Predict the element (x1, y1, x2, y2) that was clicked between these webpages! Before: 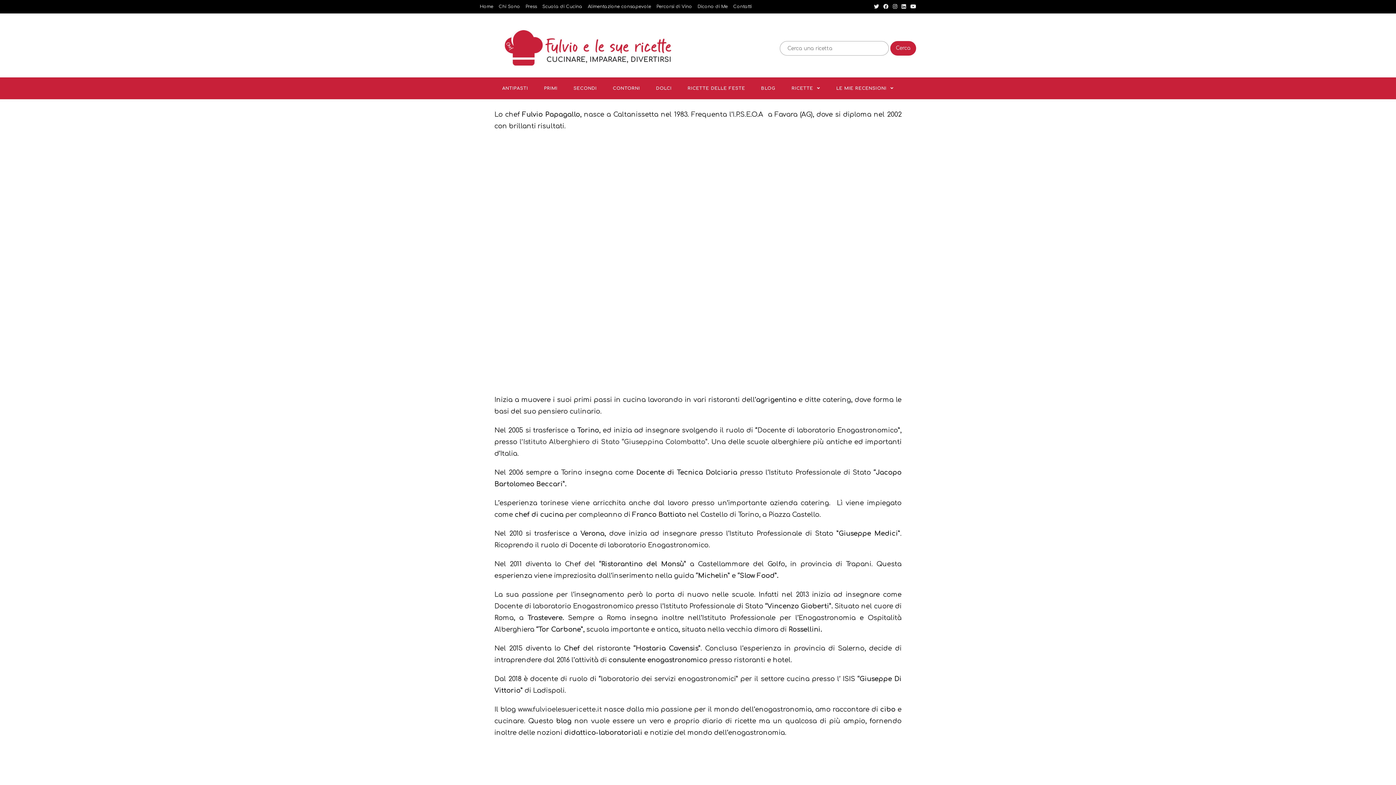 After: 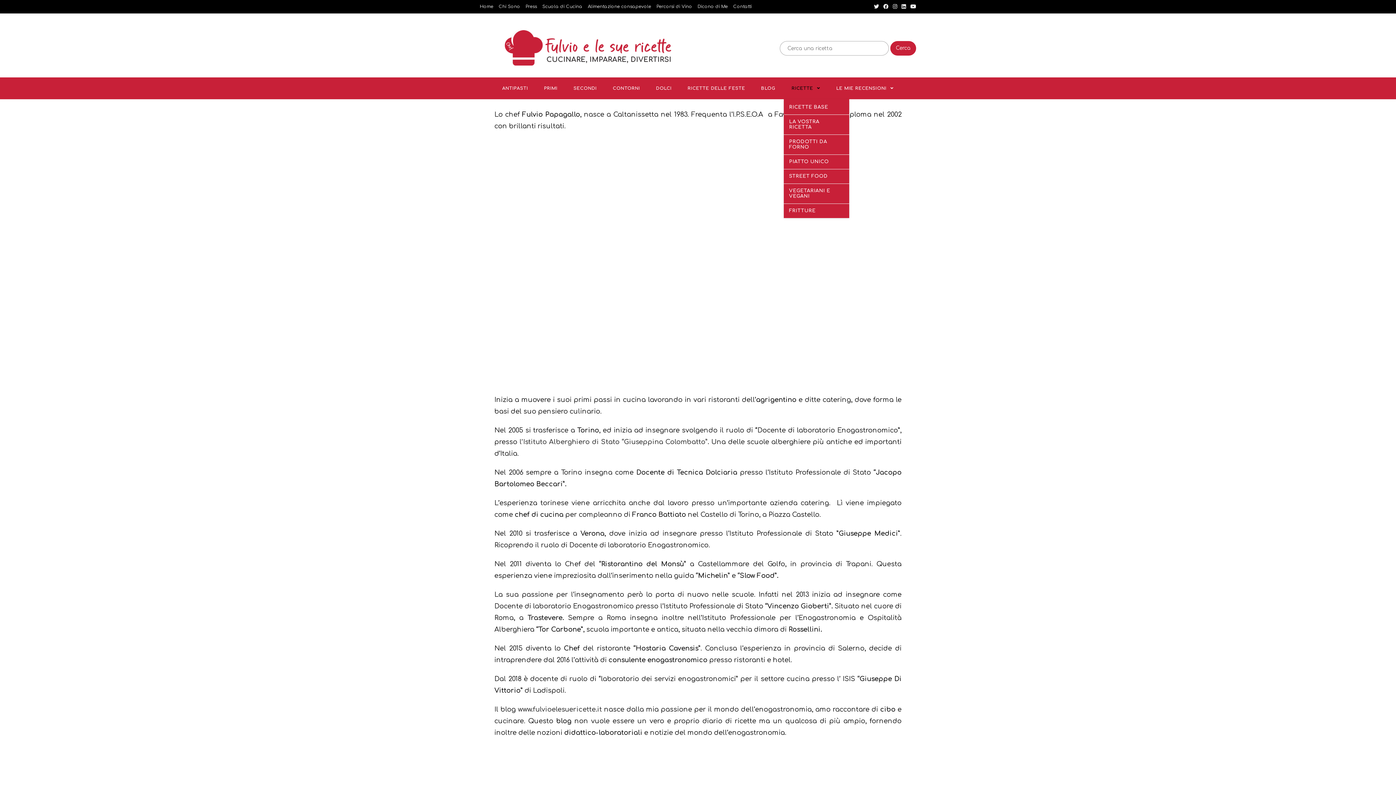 Action: bbox: (783, 77, 828, 99) label: RICETTE 